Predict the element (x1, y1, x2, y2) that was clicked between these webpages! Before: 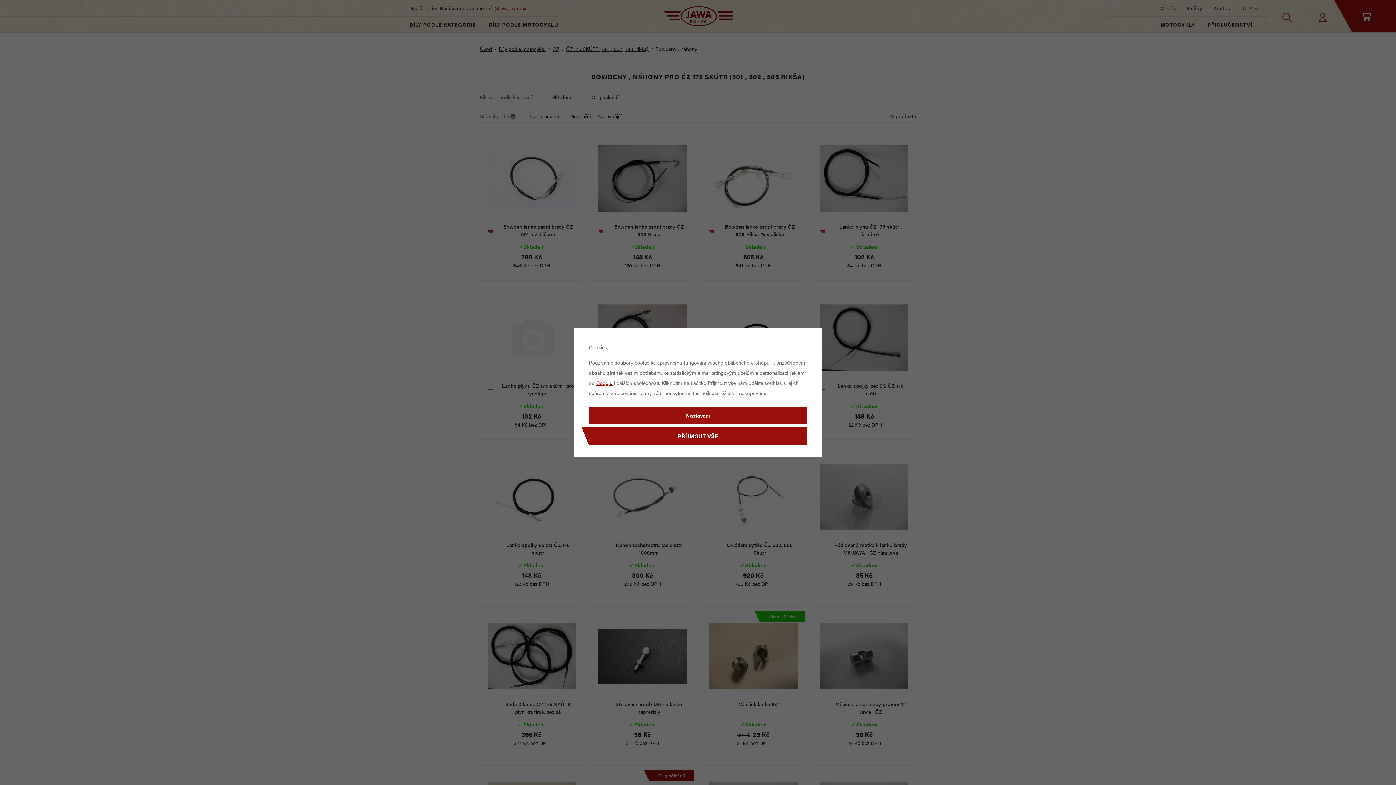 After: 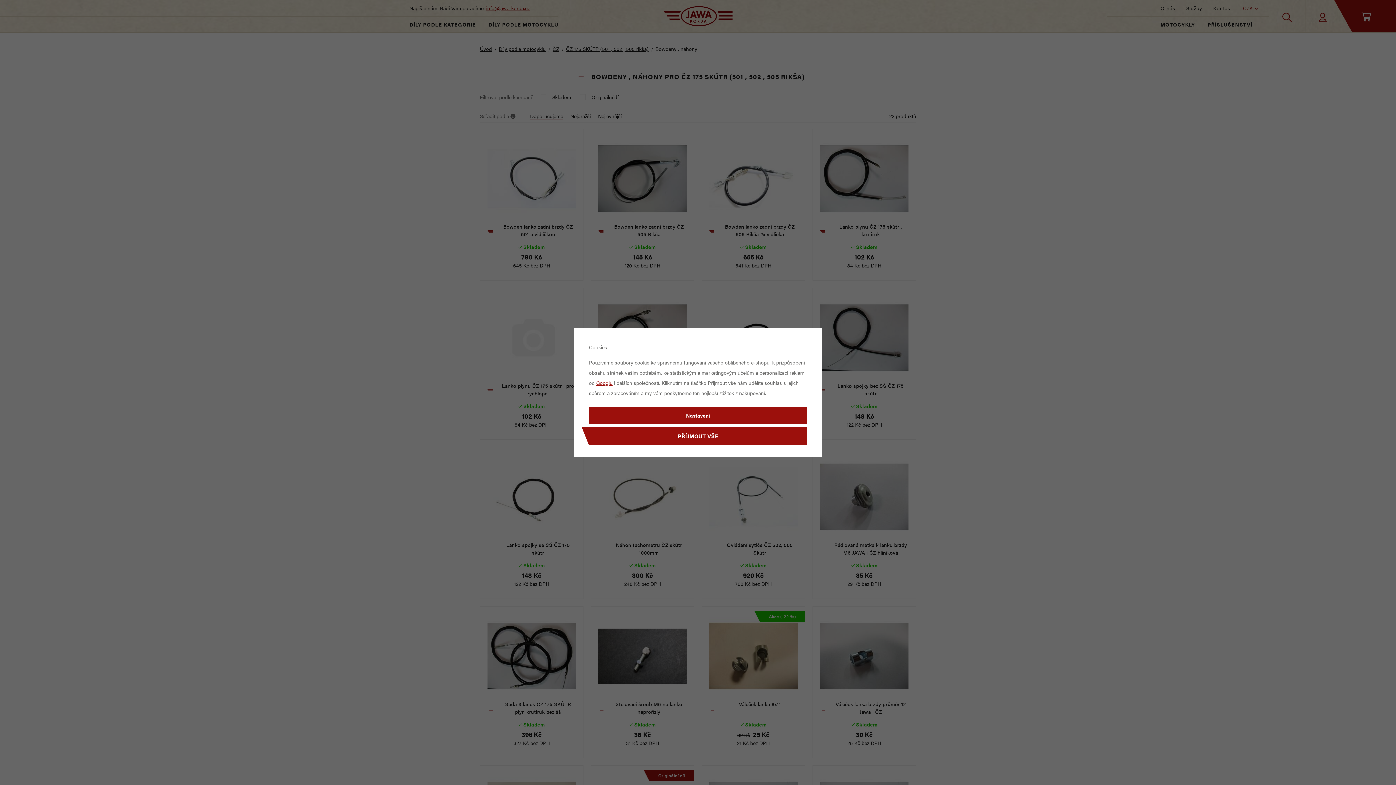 Action: label: Googlu bbox: (596, 379, 612, 386)